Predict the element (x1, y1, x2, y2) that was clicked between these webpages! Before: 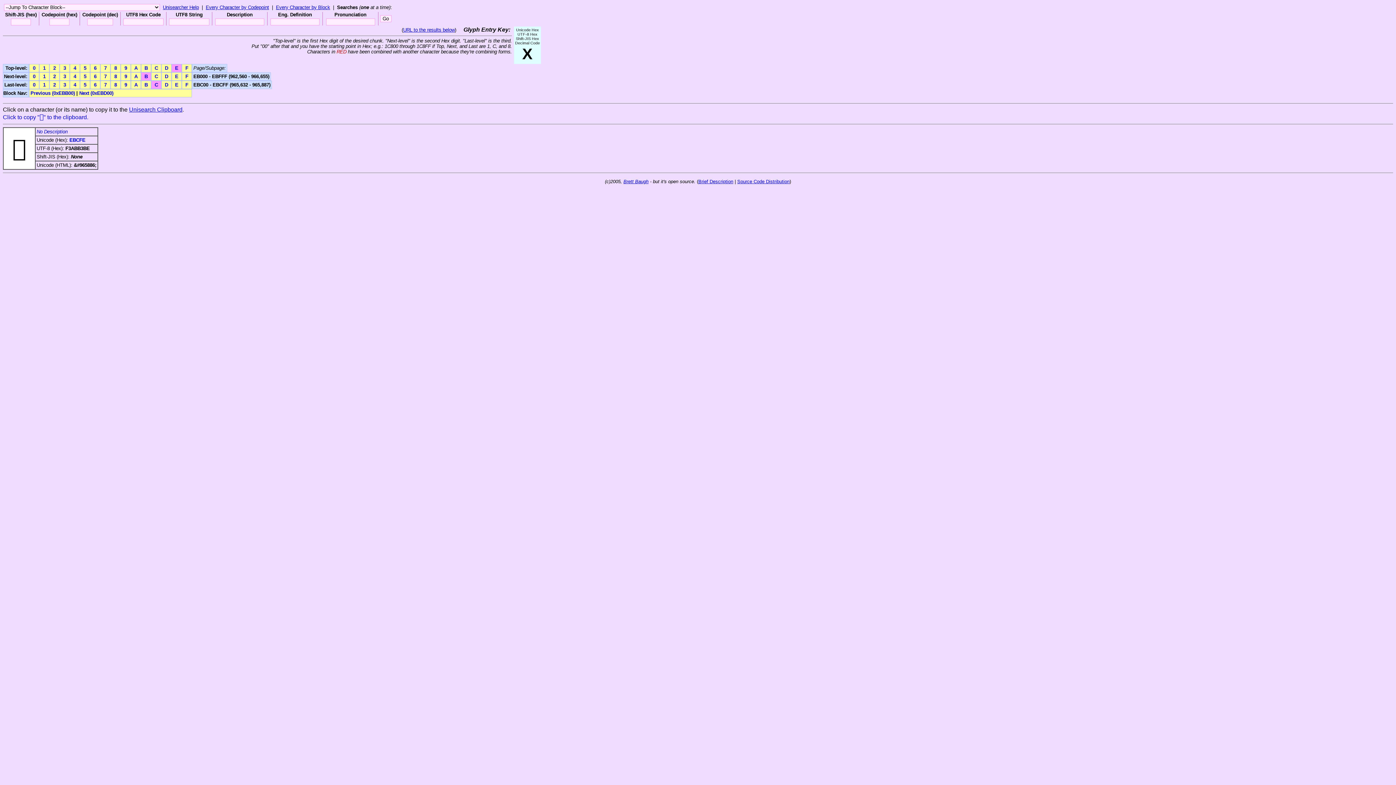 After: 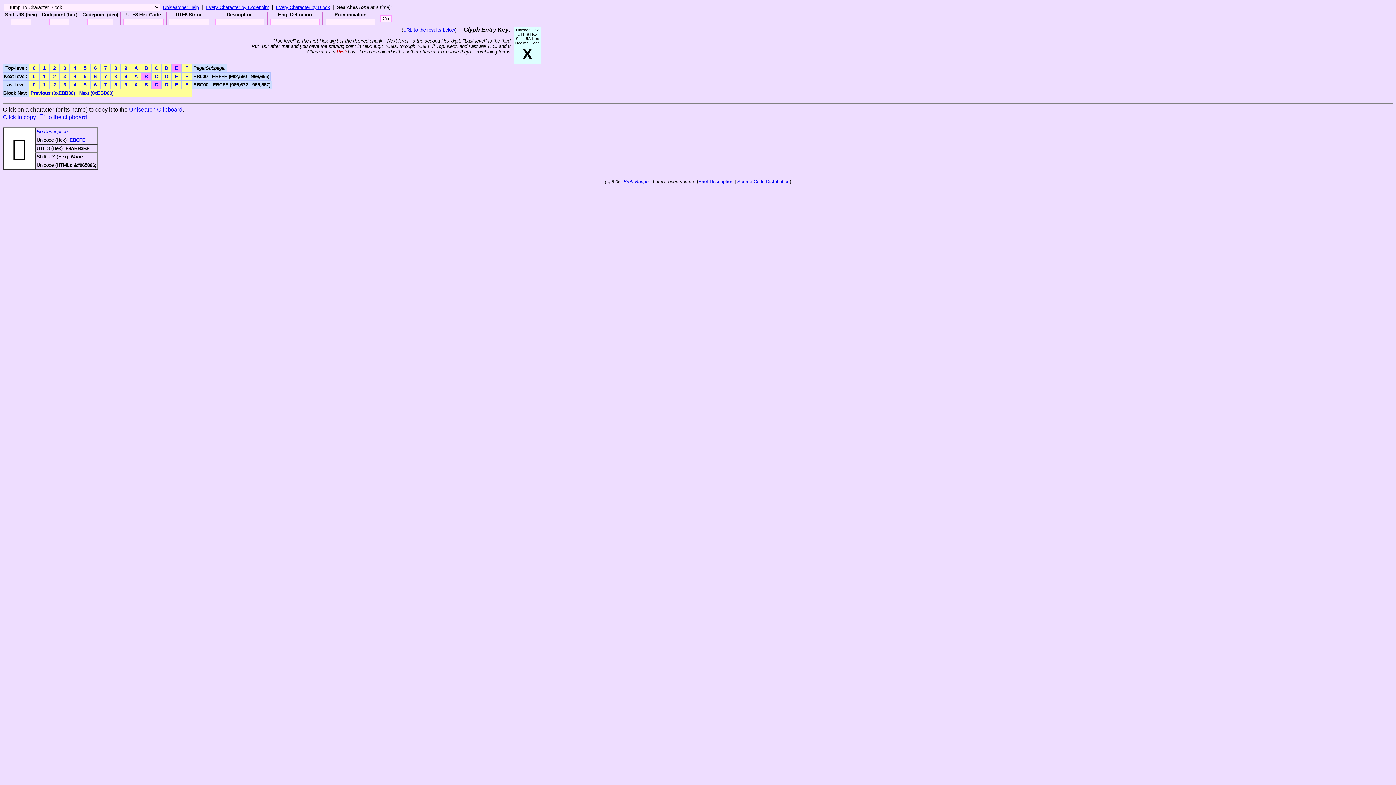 Action: label: Unisearcher Help bbox: (162, 4, 198, 10)